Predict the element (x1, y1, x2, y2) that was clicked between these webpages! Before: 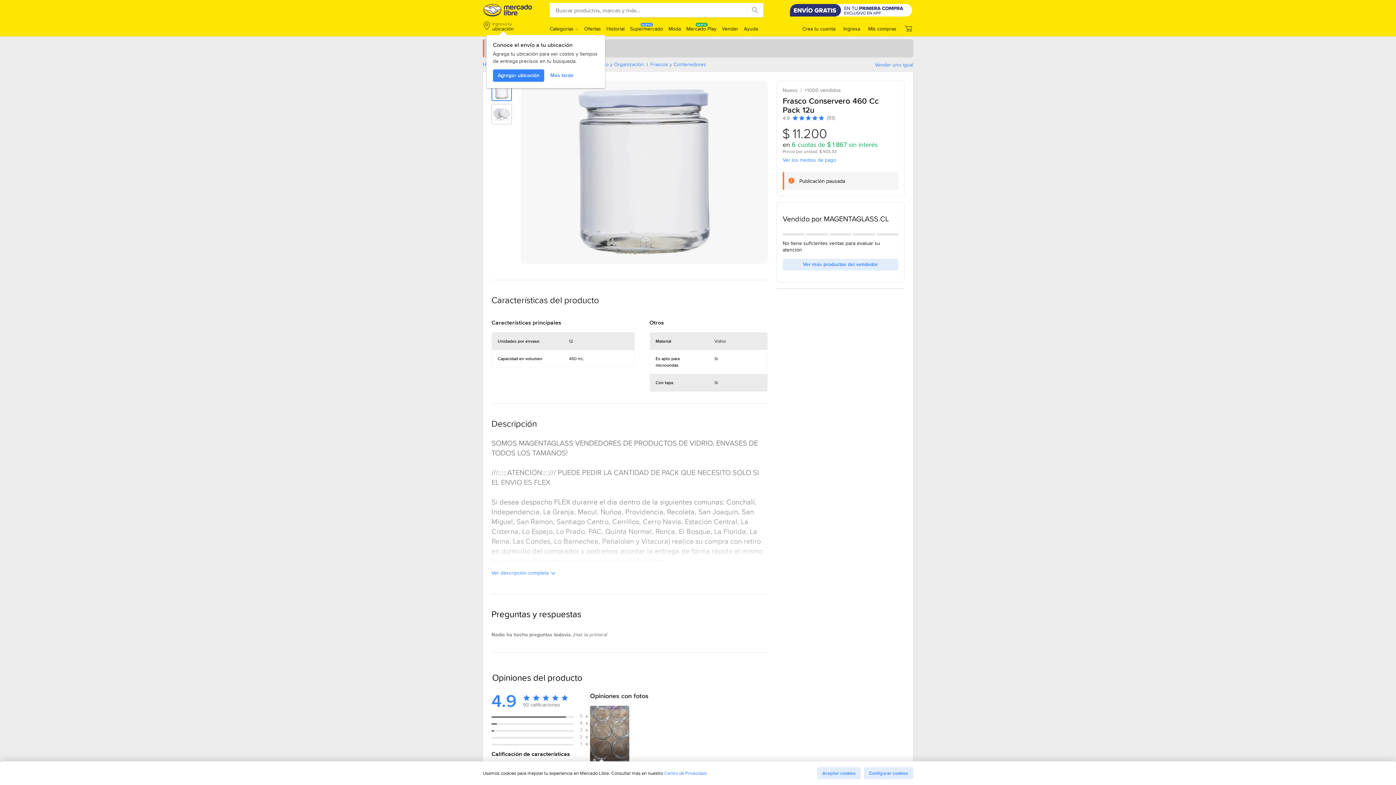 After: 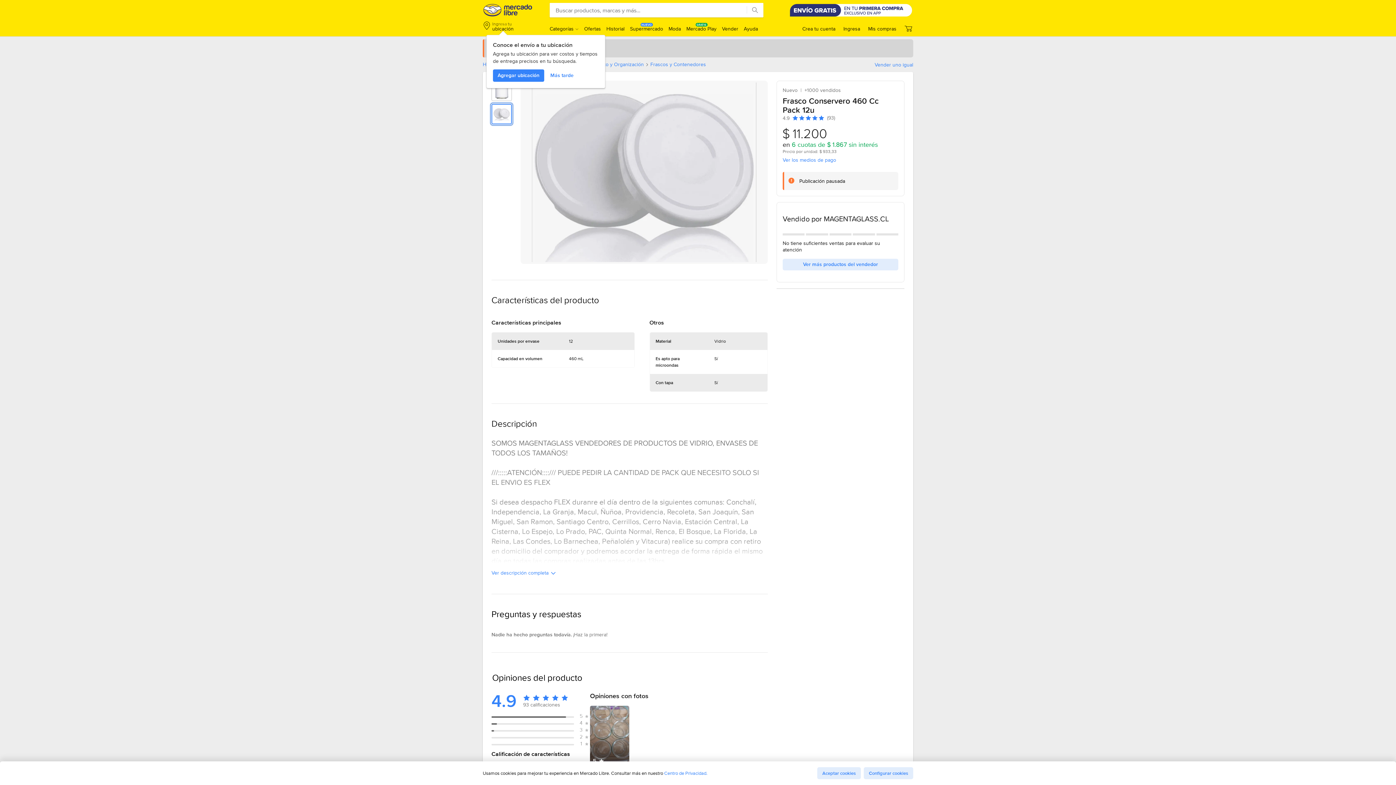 Action: label: Imagen 2 de 2 de Frasco Conservero 460 Cc Pack 12u bbox: (492, 104, 511, 124)